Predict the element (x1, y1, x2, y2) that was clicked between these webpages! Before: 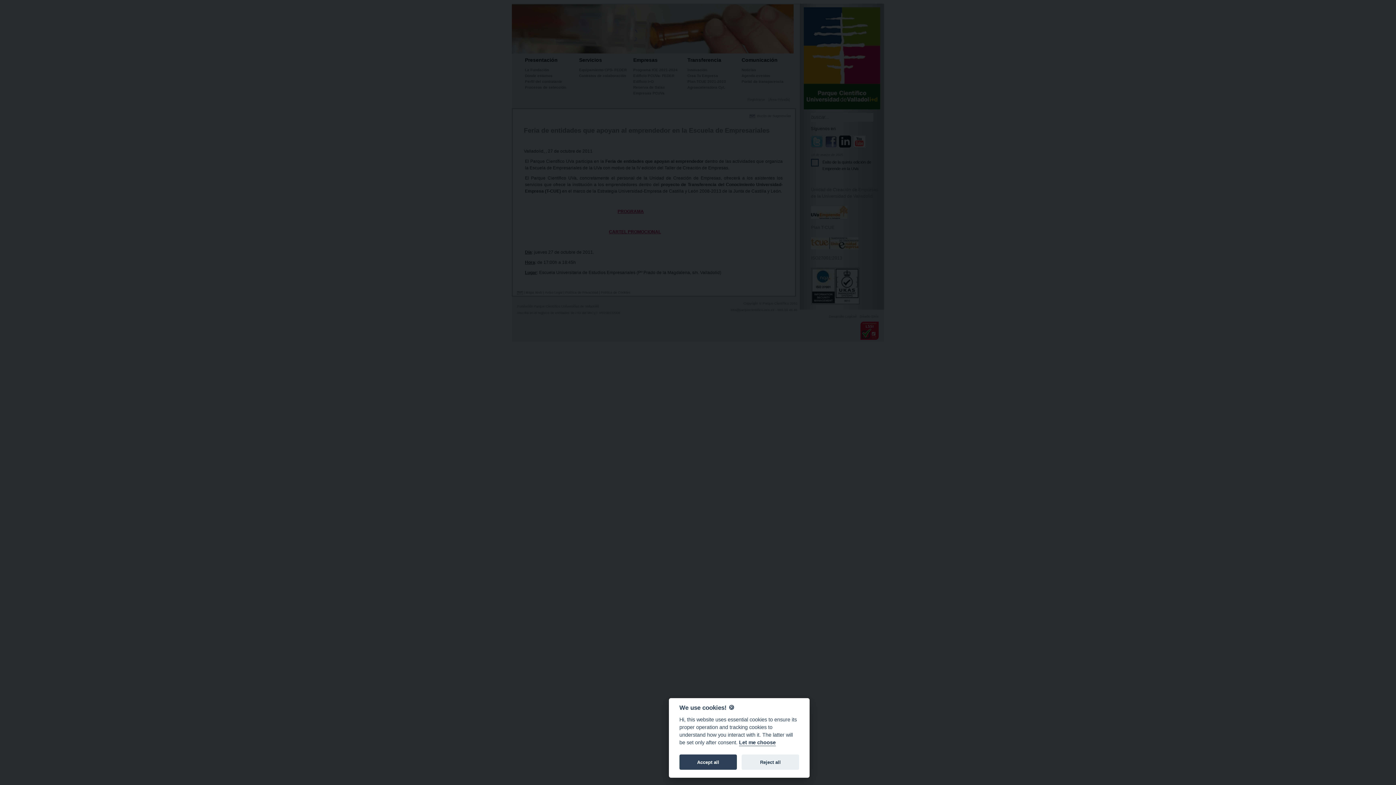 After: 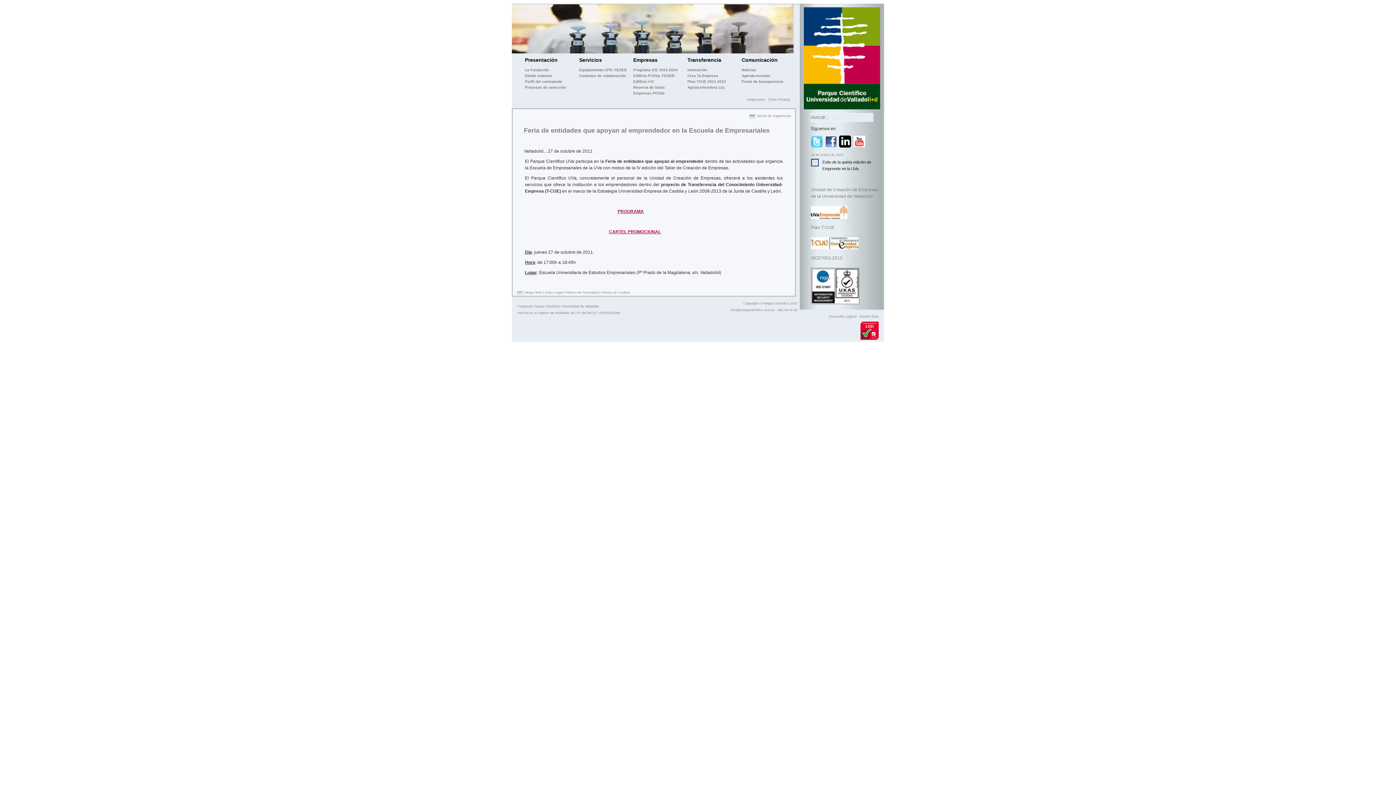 Action: label: Accept all bbox: (679, 755, 737, 770)